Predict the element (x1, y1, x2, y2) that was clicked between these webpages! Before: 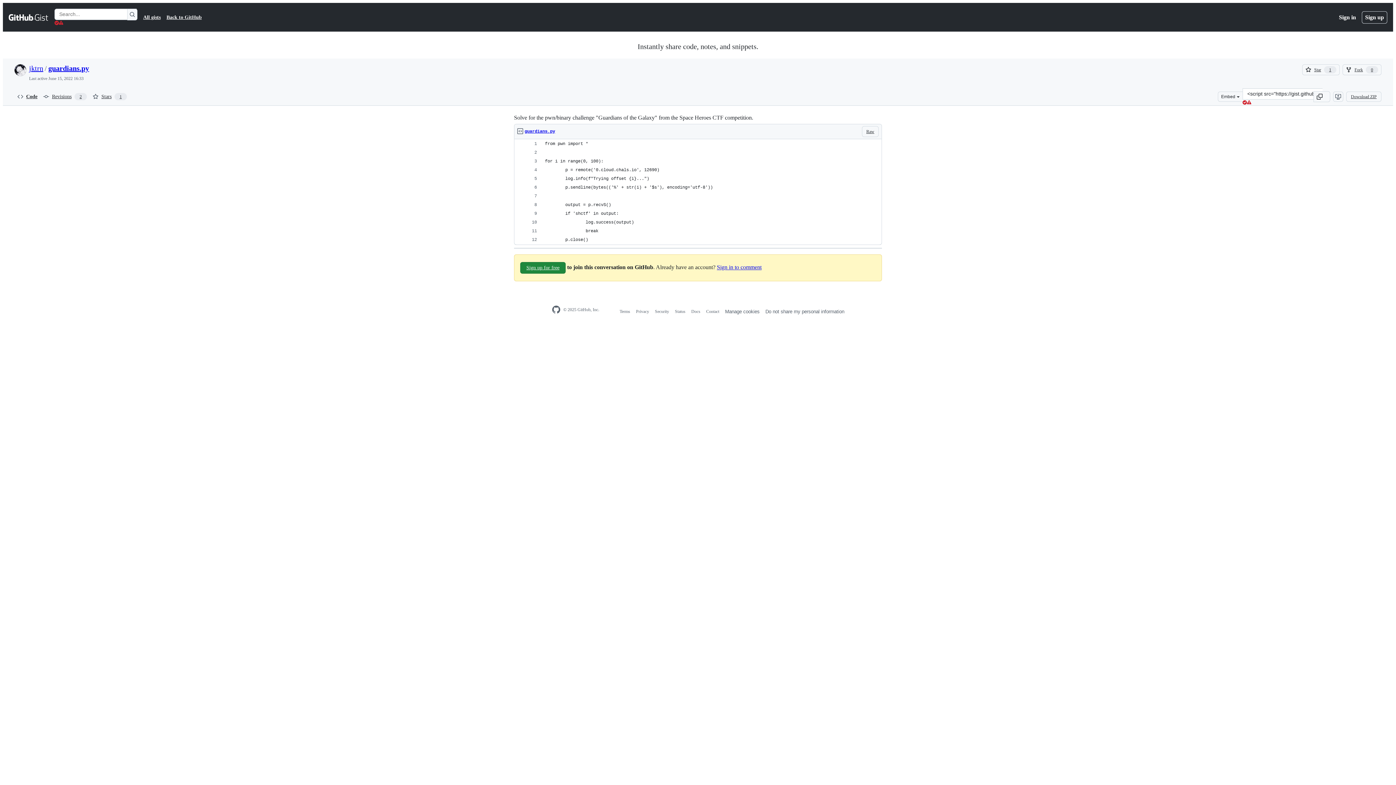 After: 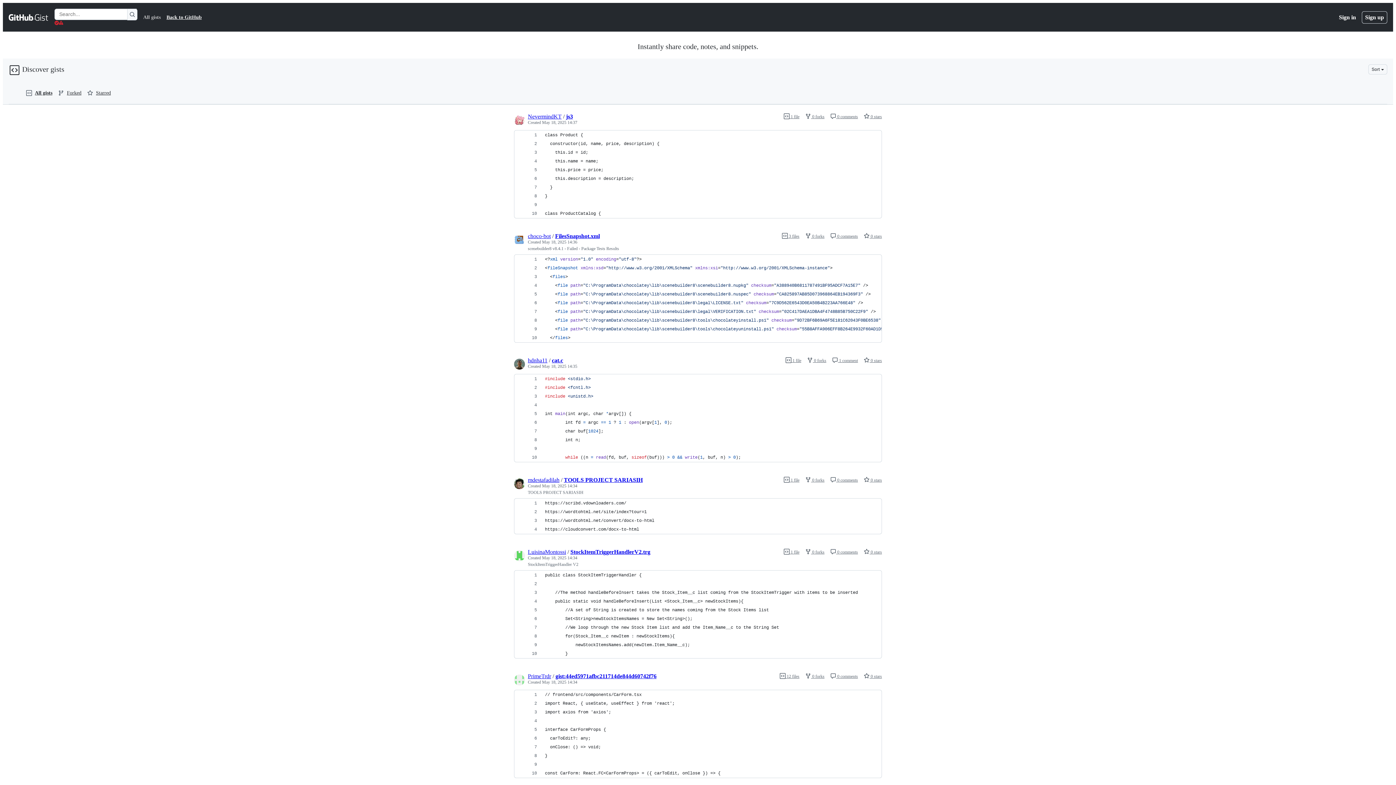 Action: bbox: (143, 13, 160, 21) label: All gists